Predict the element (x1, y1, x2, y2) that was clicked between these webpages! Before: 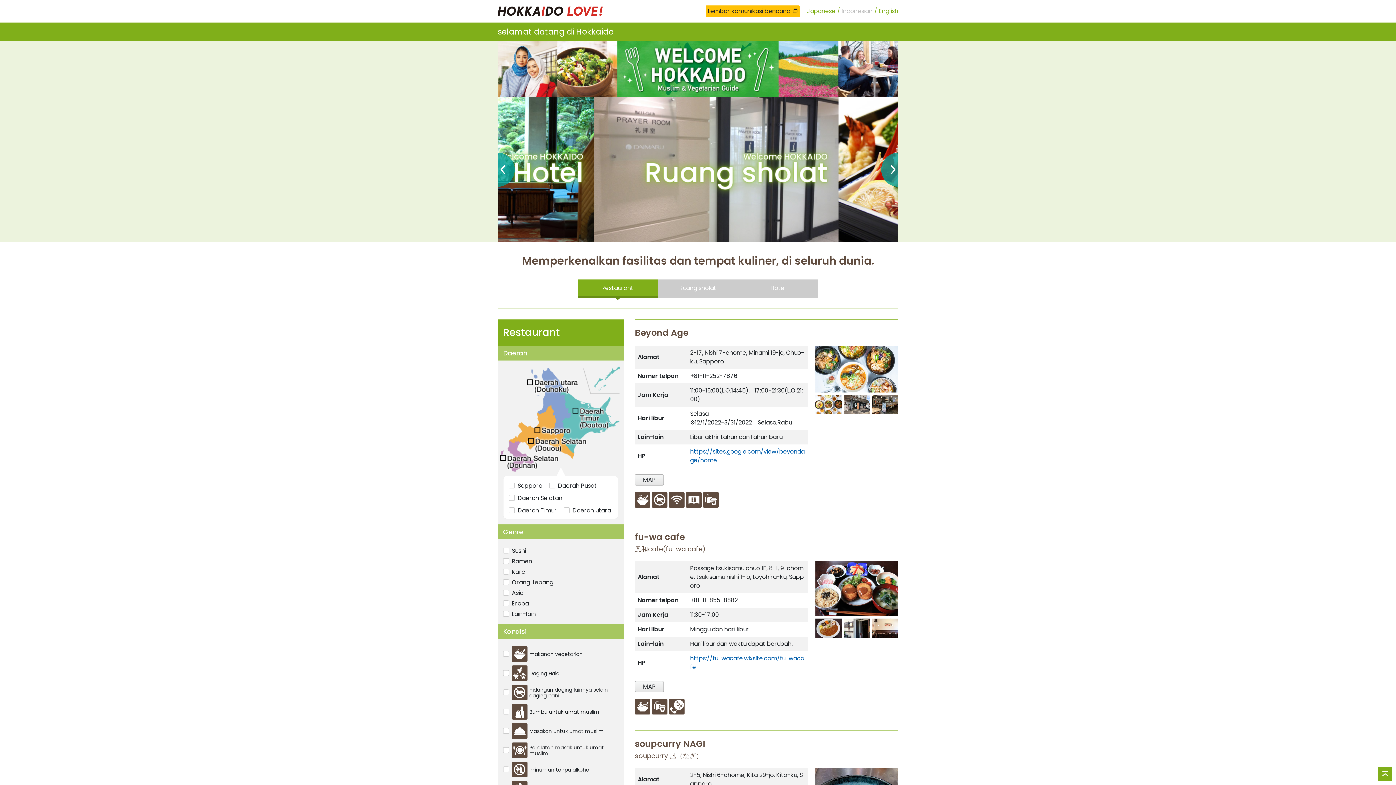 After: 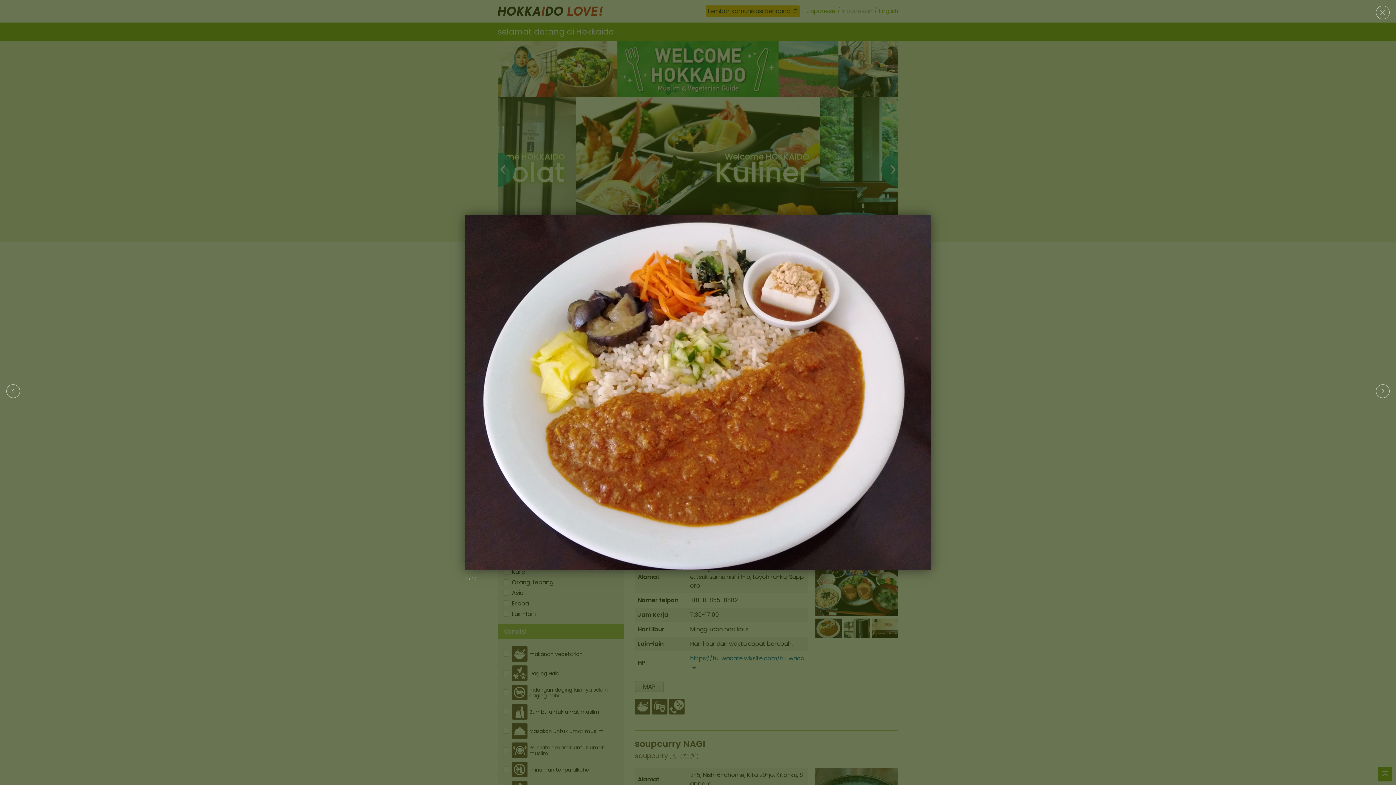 Action: bbox: (815, 624, 841, 632)